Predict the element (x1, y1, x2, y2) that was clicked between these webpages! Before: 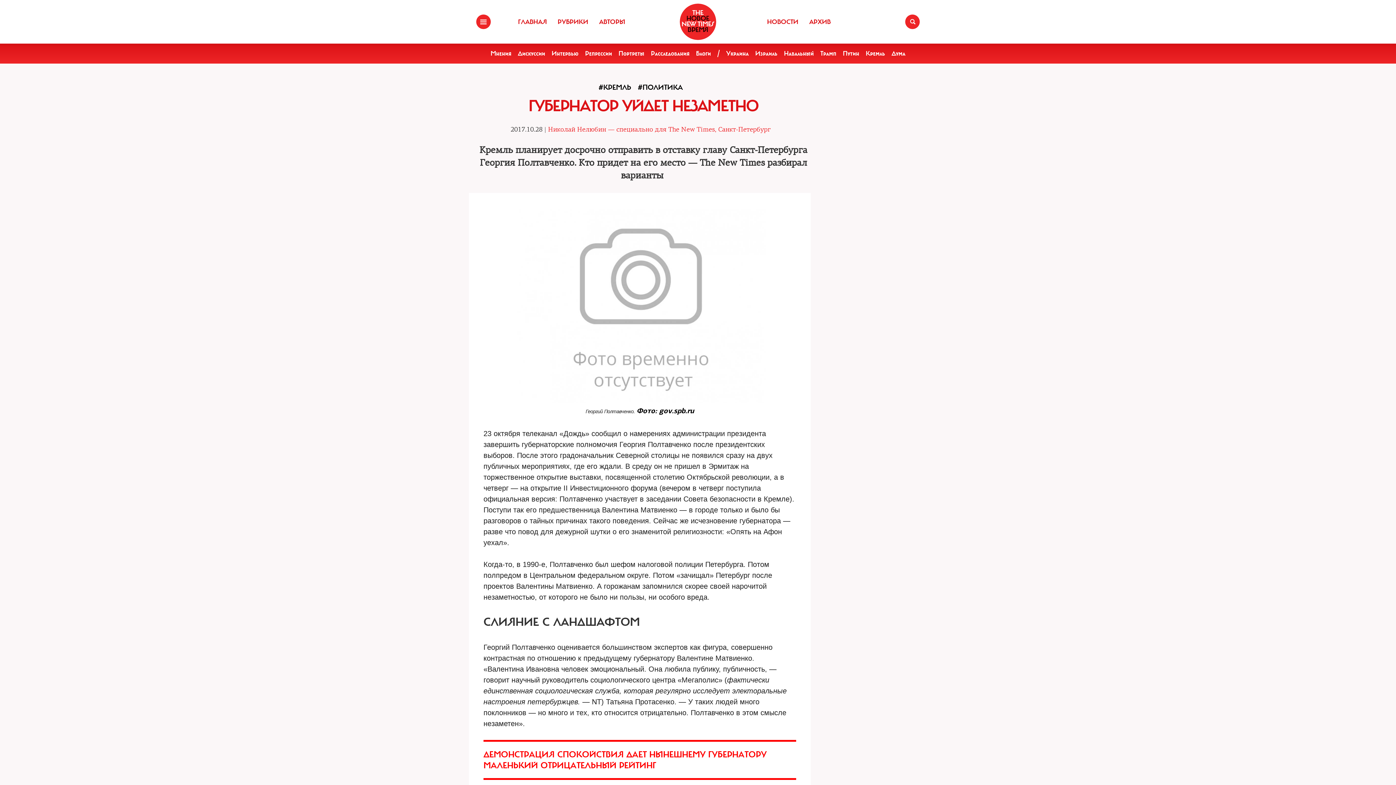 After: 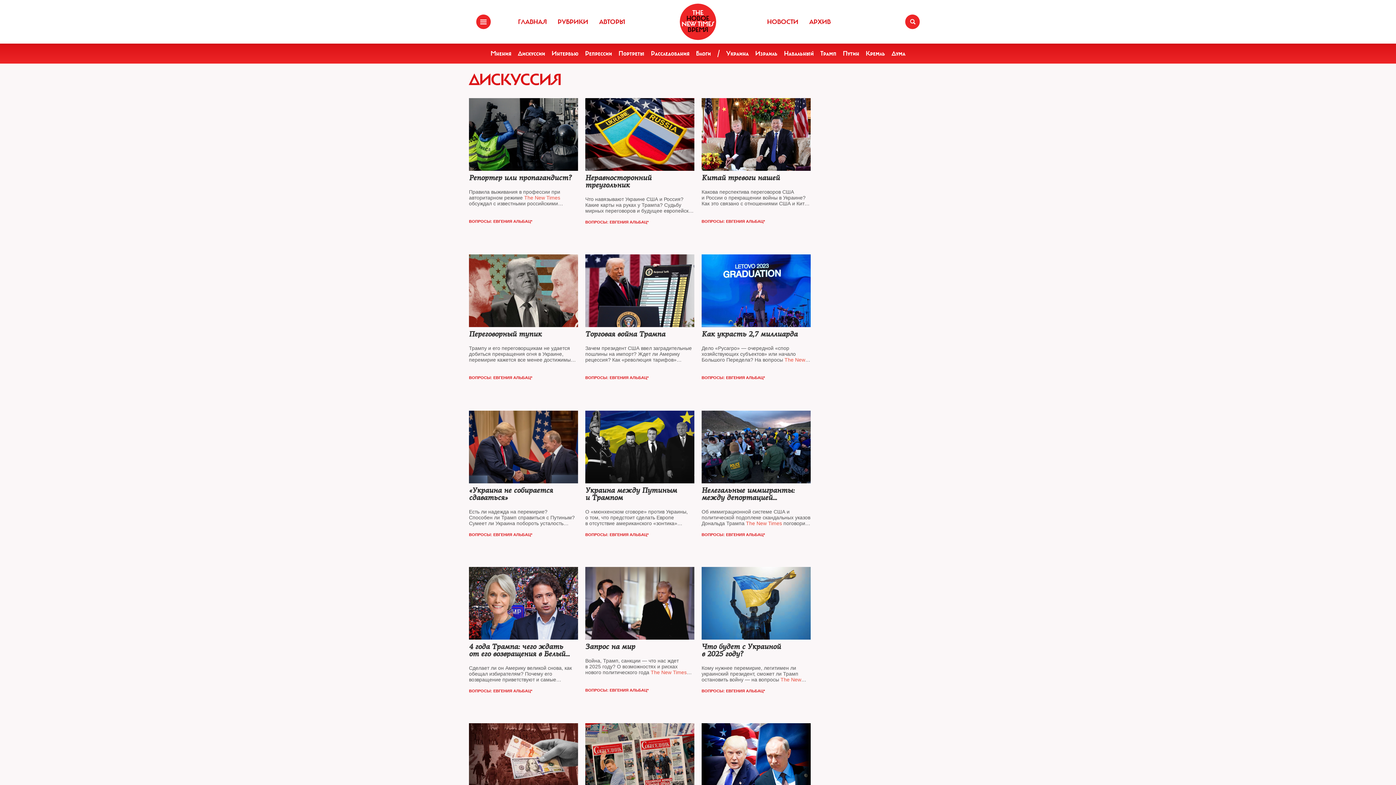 Action: label: Дискуссии bbox: (518, 49, 545, 57)